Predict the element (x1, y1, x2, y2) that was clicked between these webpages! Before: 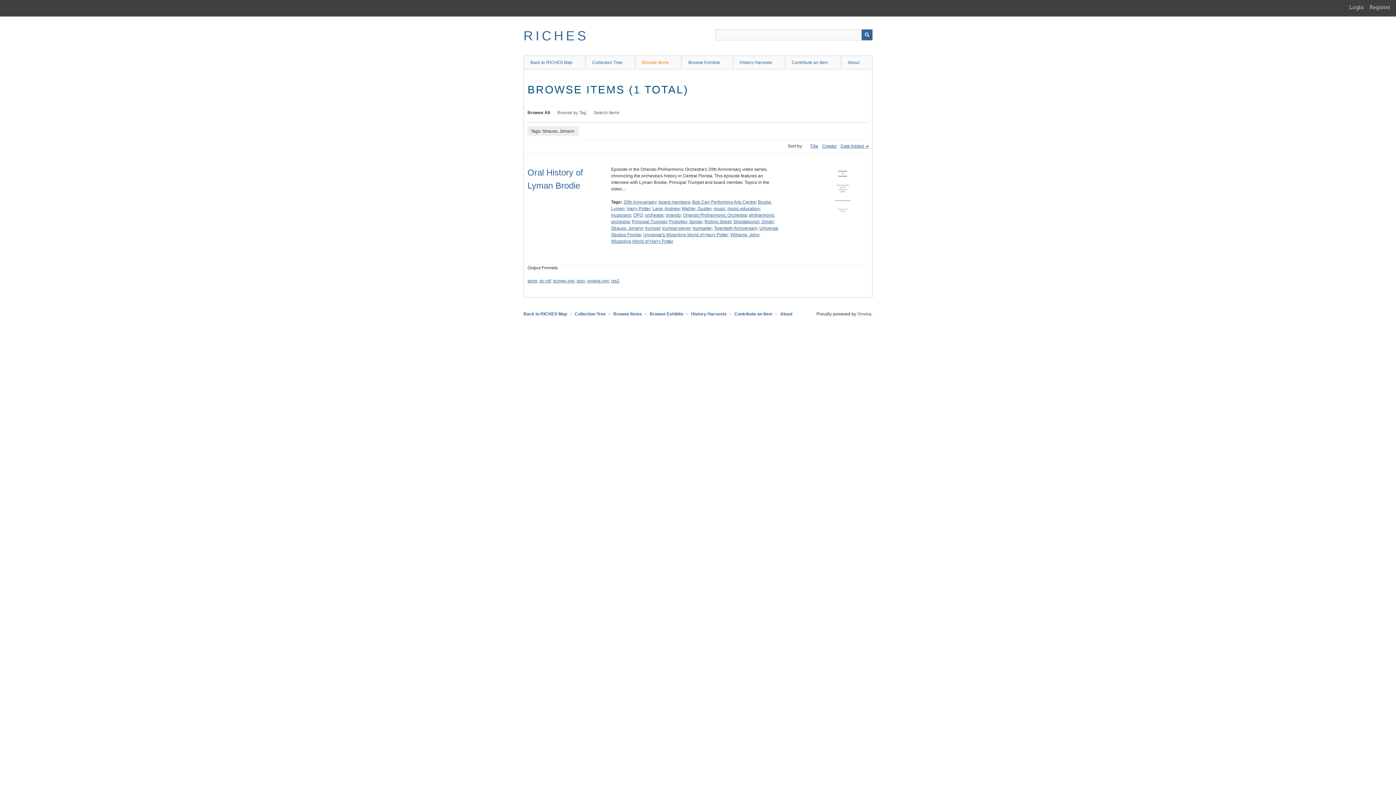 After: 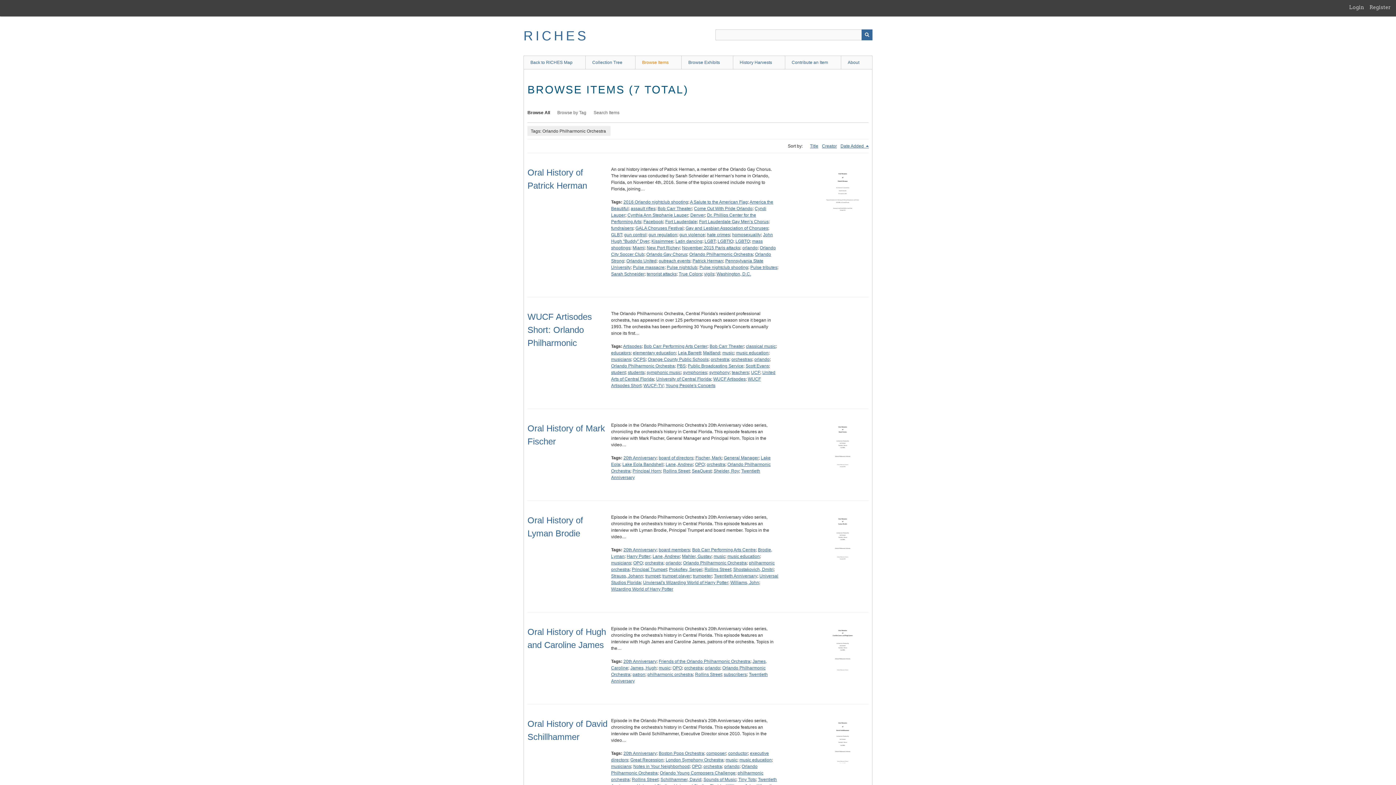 Action: label: Orlando Philharmonic Orchestra bbox: (683, 212, 746, 217)